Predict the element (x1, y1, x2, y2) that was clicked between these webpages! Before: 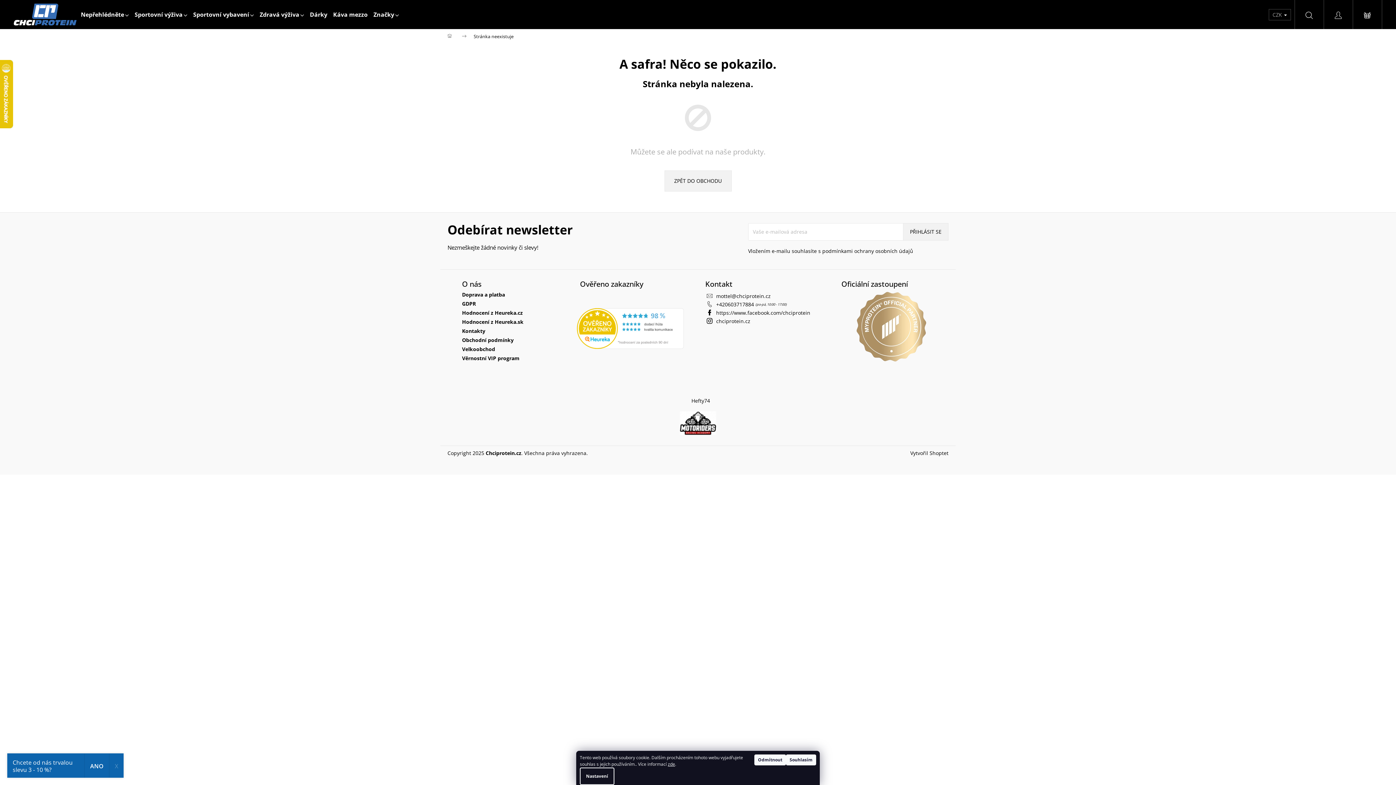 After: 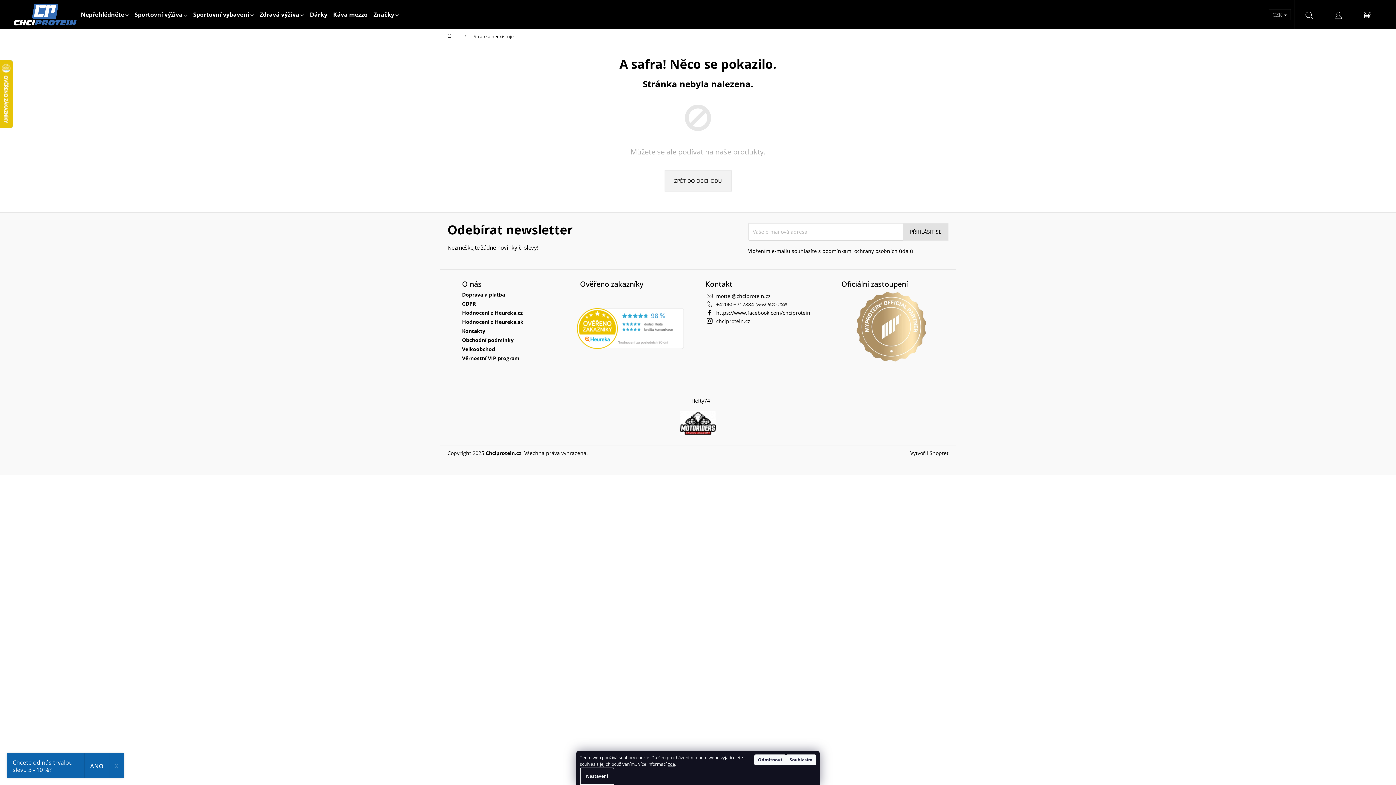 Action: bbox: (903, 223, 948, 240) label: PŘIHLÁSIT SE